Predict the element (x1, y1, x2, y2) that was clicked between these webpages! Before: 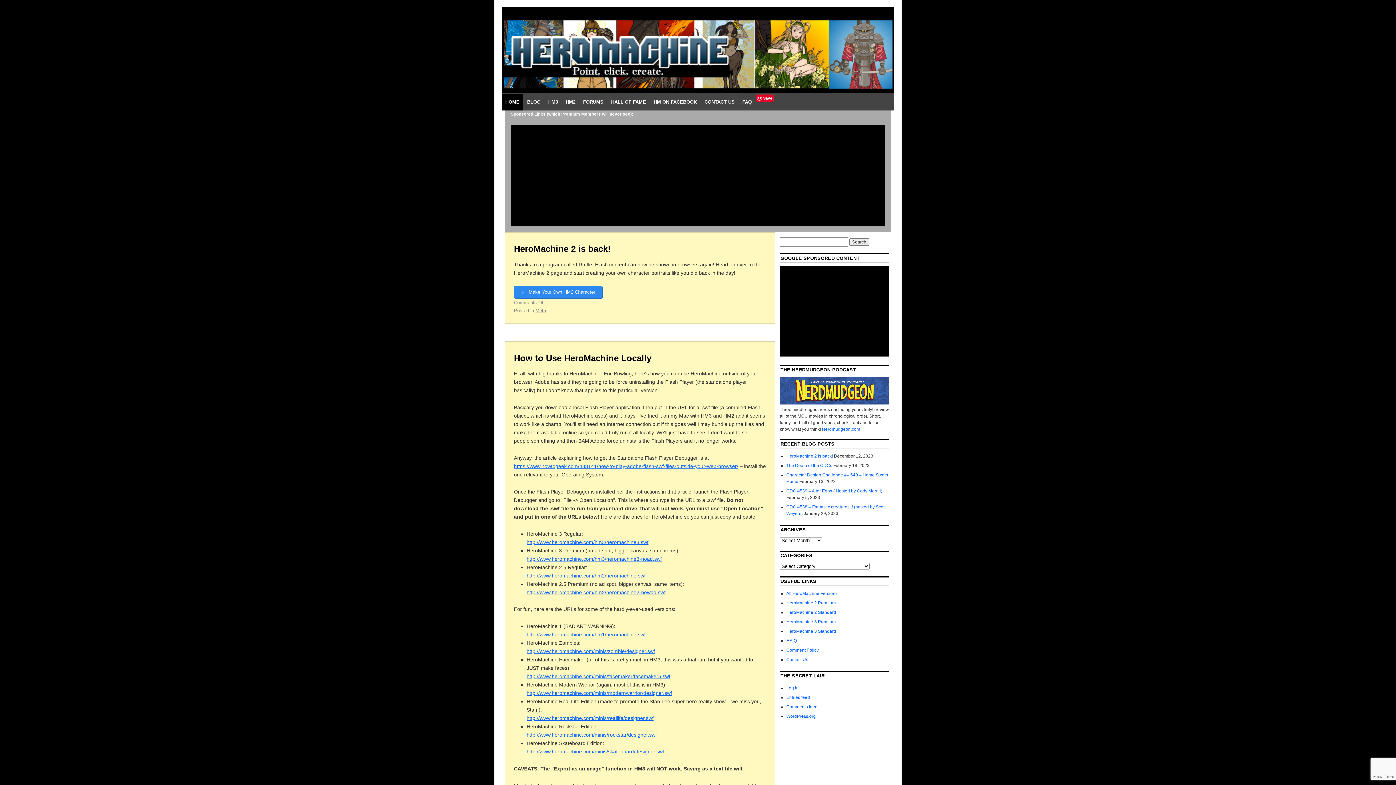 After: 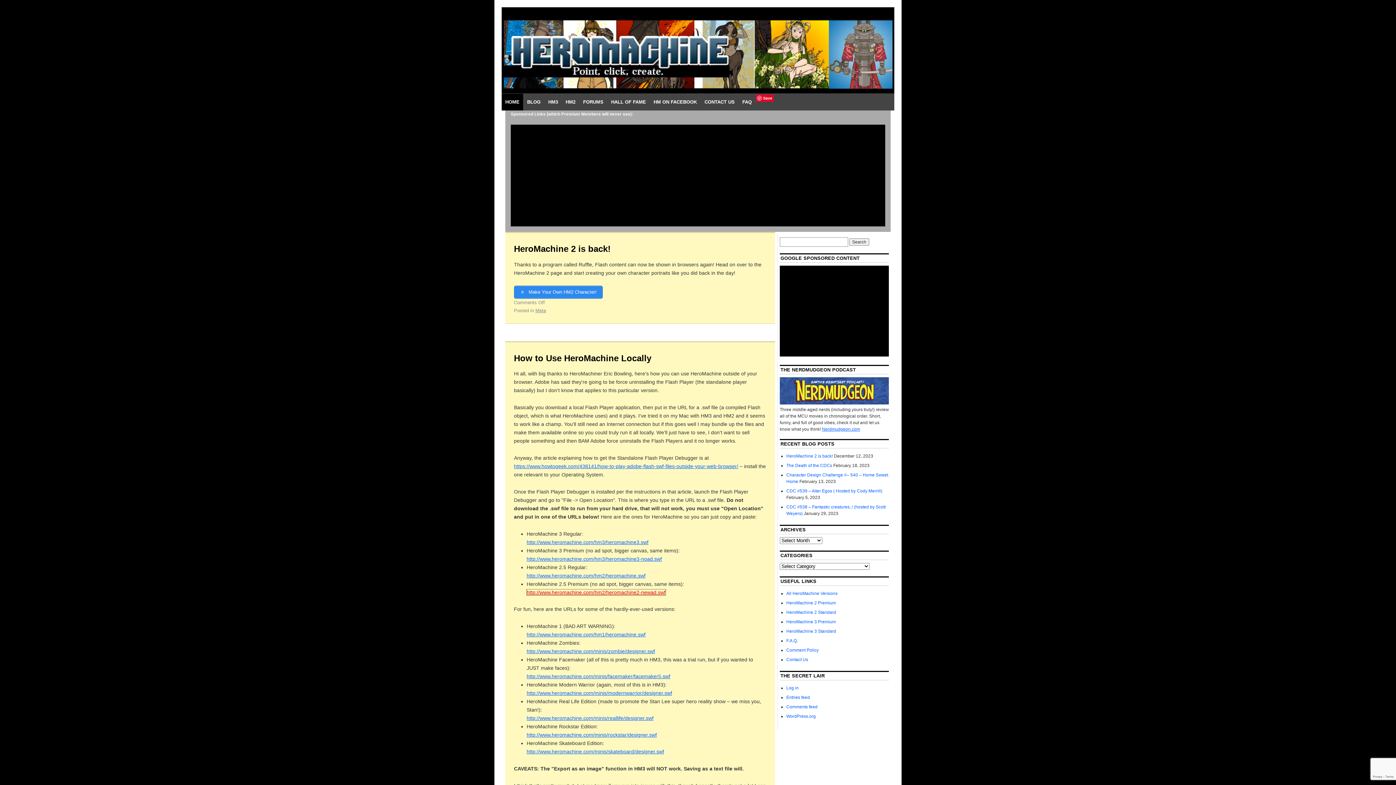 Action: bbox: (526, 589, 665, 595) label: http://www.heromachine.com/hm2/heromachine2-newad.swf